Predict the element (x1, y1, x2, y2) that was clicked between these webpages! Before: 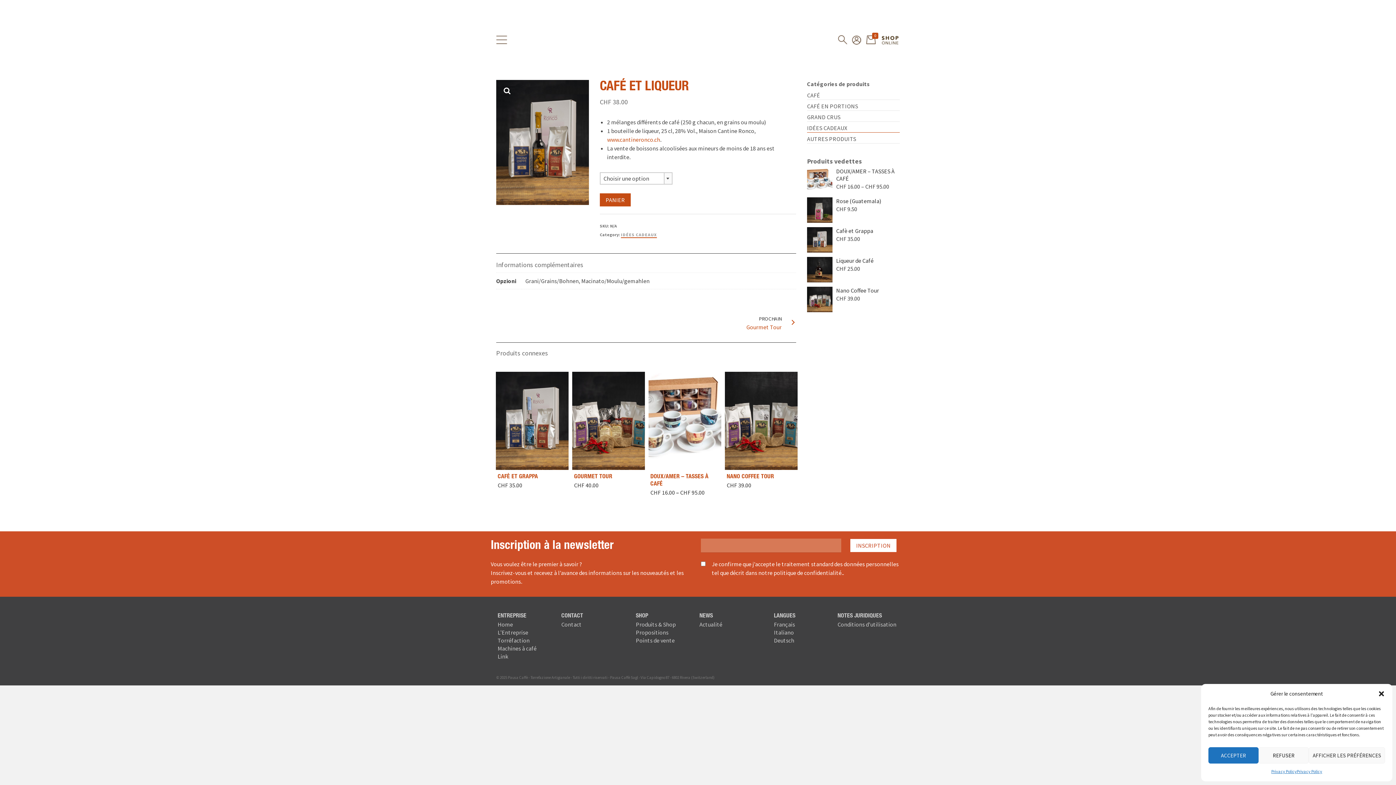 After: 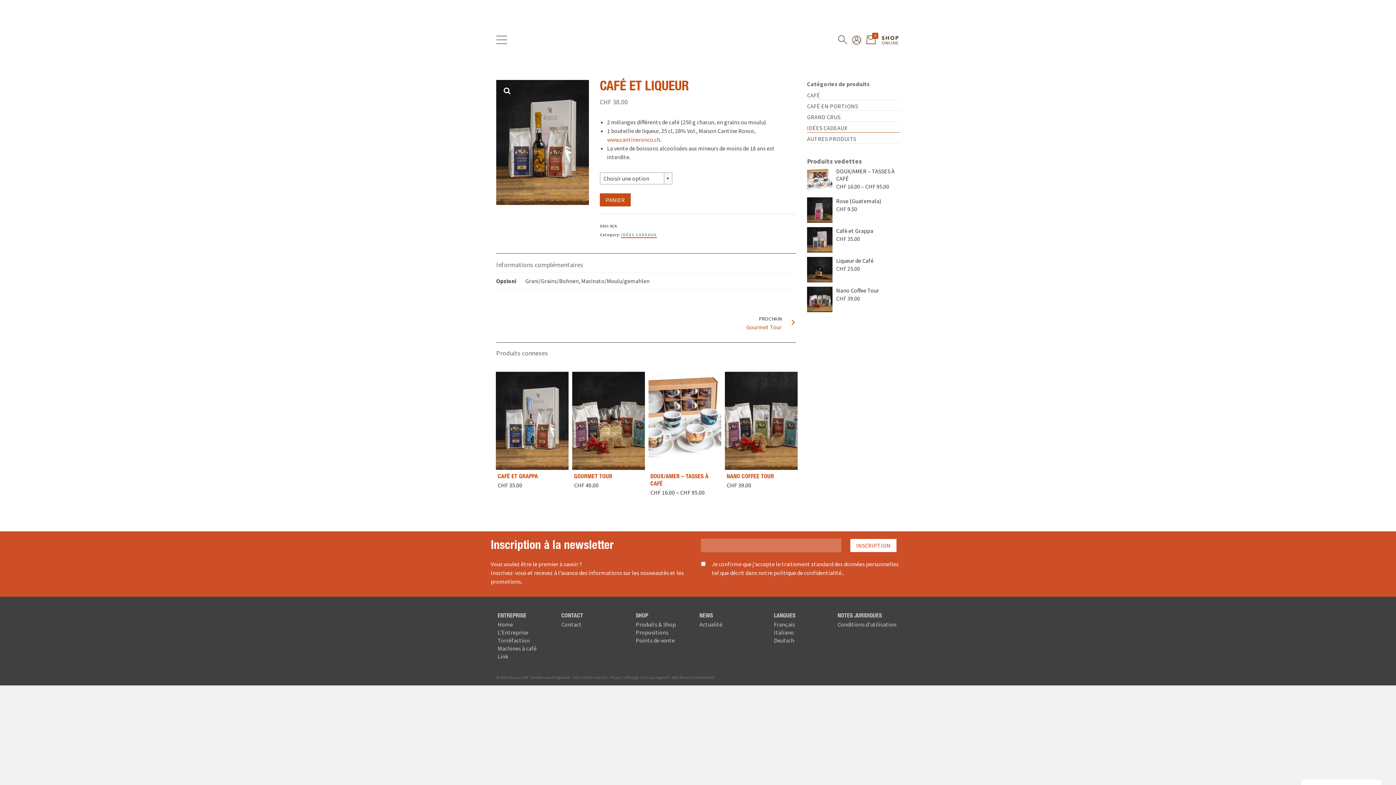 Action: label: REFUSER bbox: (1258, 747, 1309, 764)